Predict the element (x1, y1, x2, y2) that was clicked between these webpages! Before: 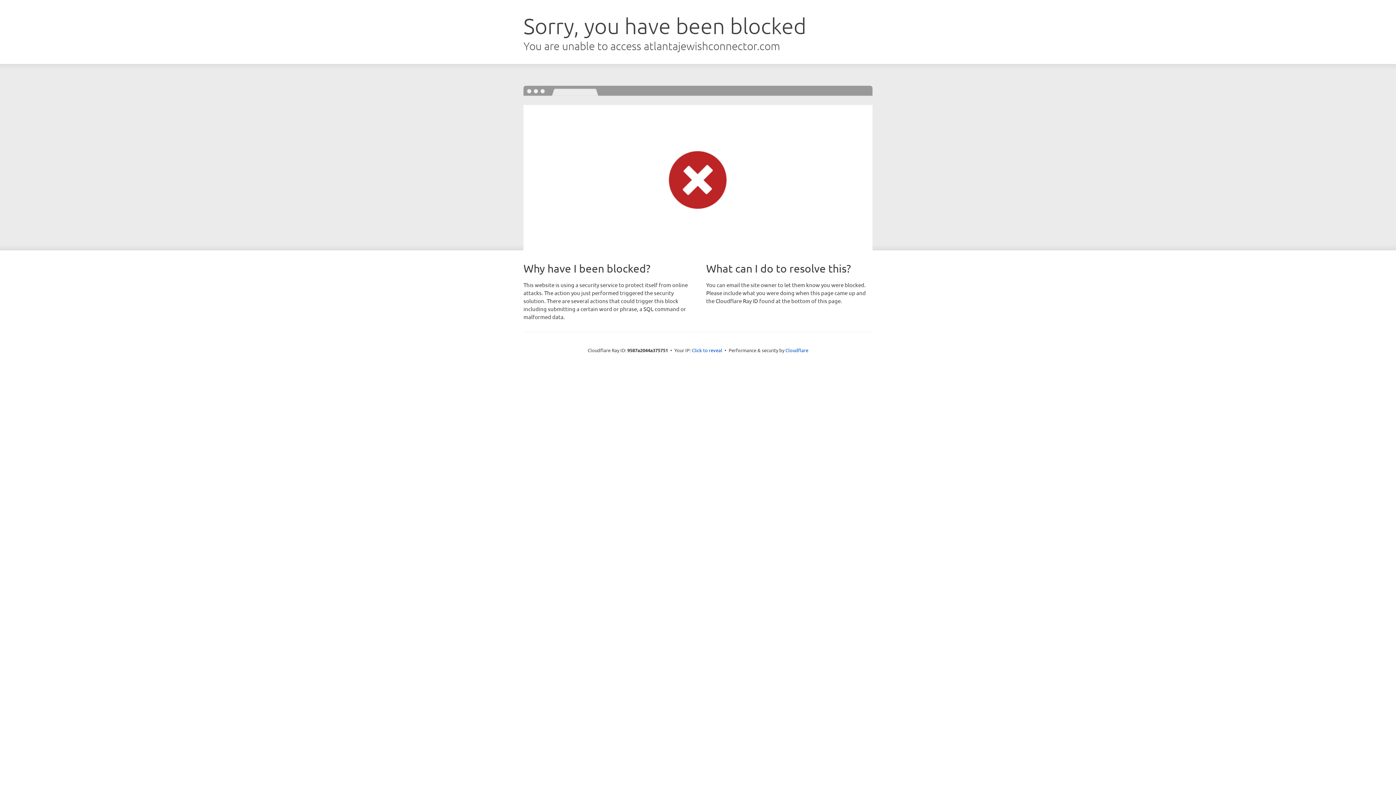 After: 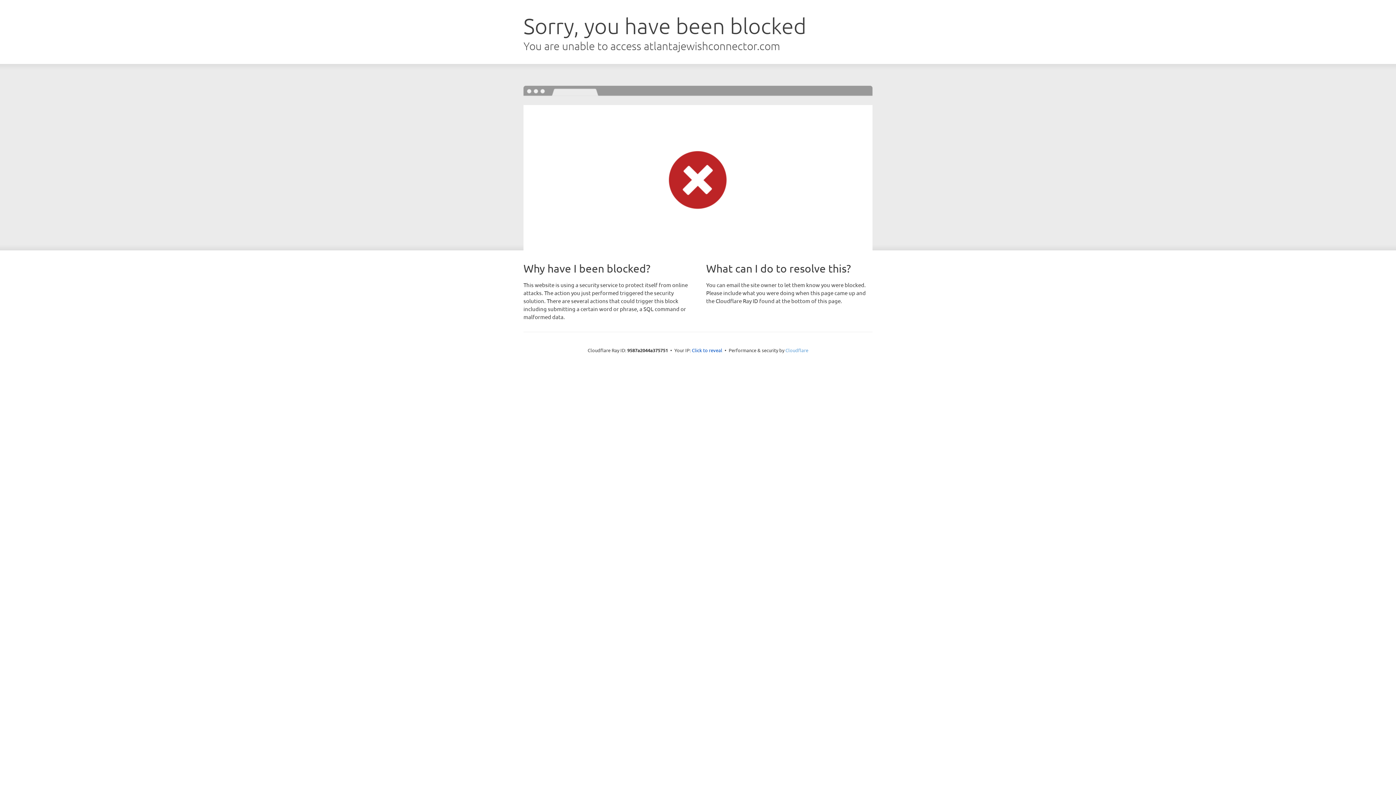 Action: label: Cloudflare bbox: (785, 347, 808, 353)